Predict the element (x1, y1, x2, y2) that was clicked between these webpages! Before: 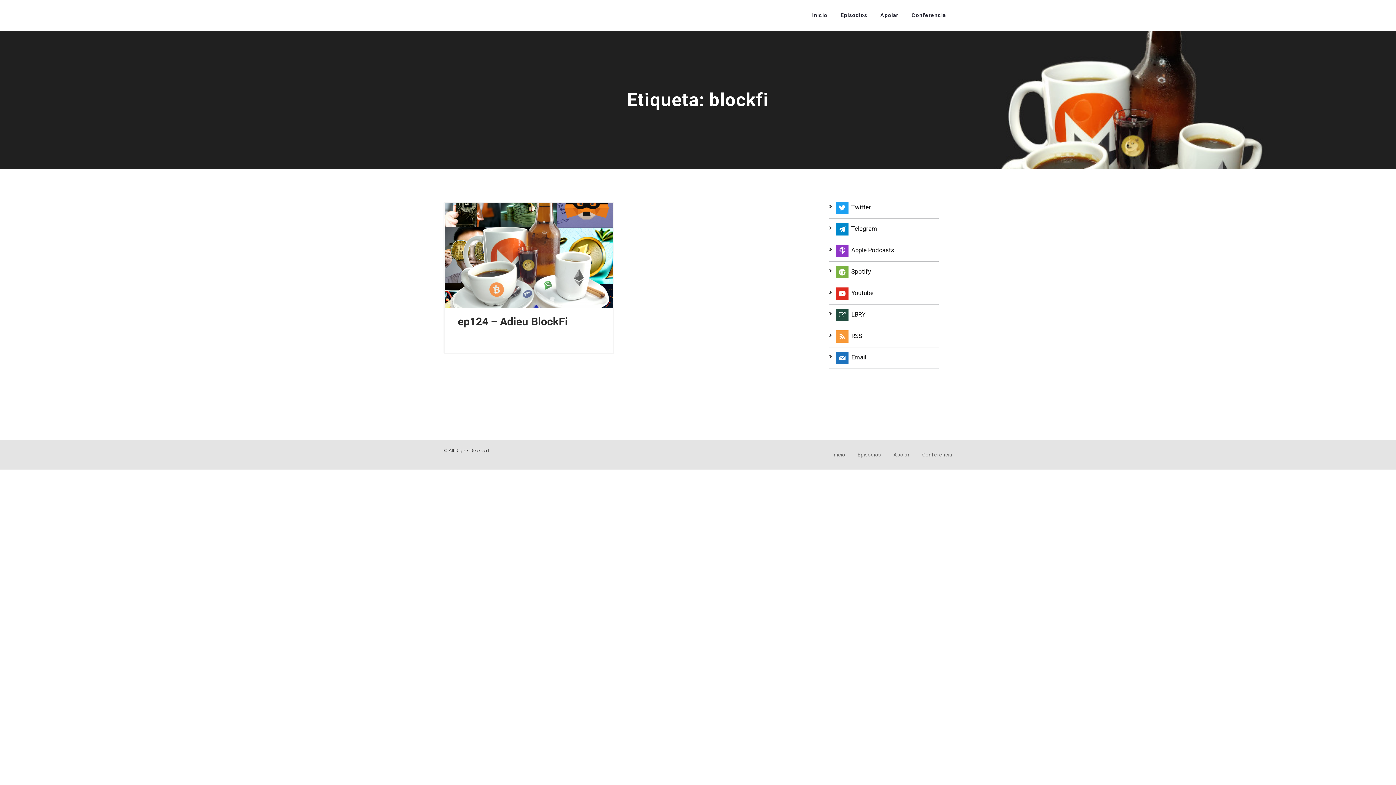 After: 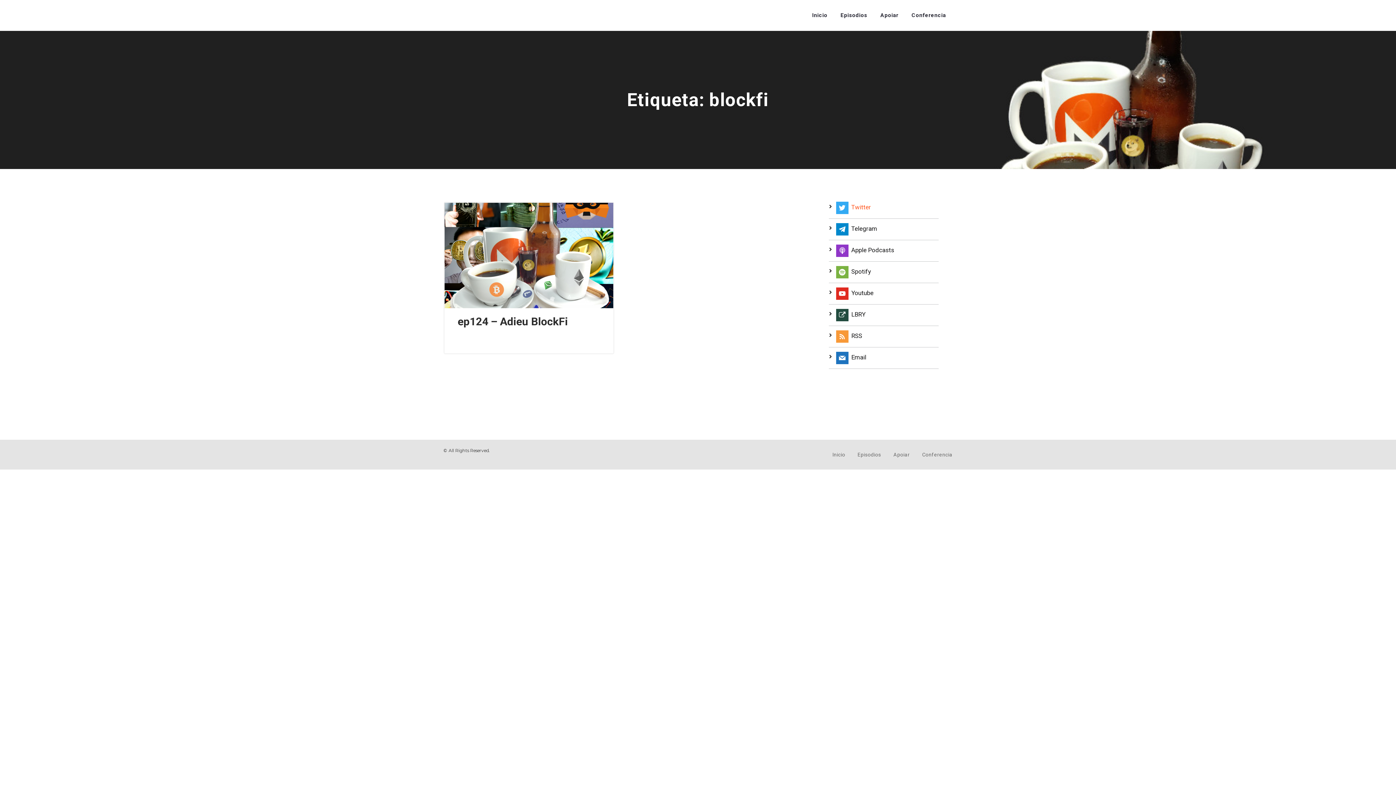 Action: label:  Twitter bbox: (836, 203, 871, 211)